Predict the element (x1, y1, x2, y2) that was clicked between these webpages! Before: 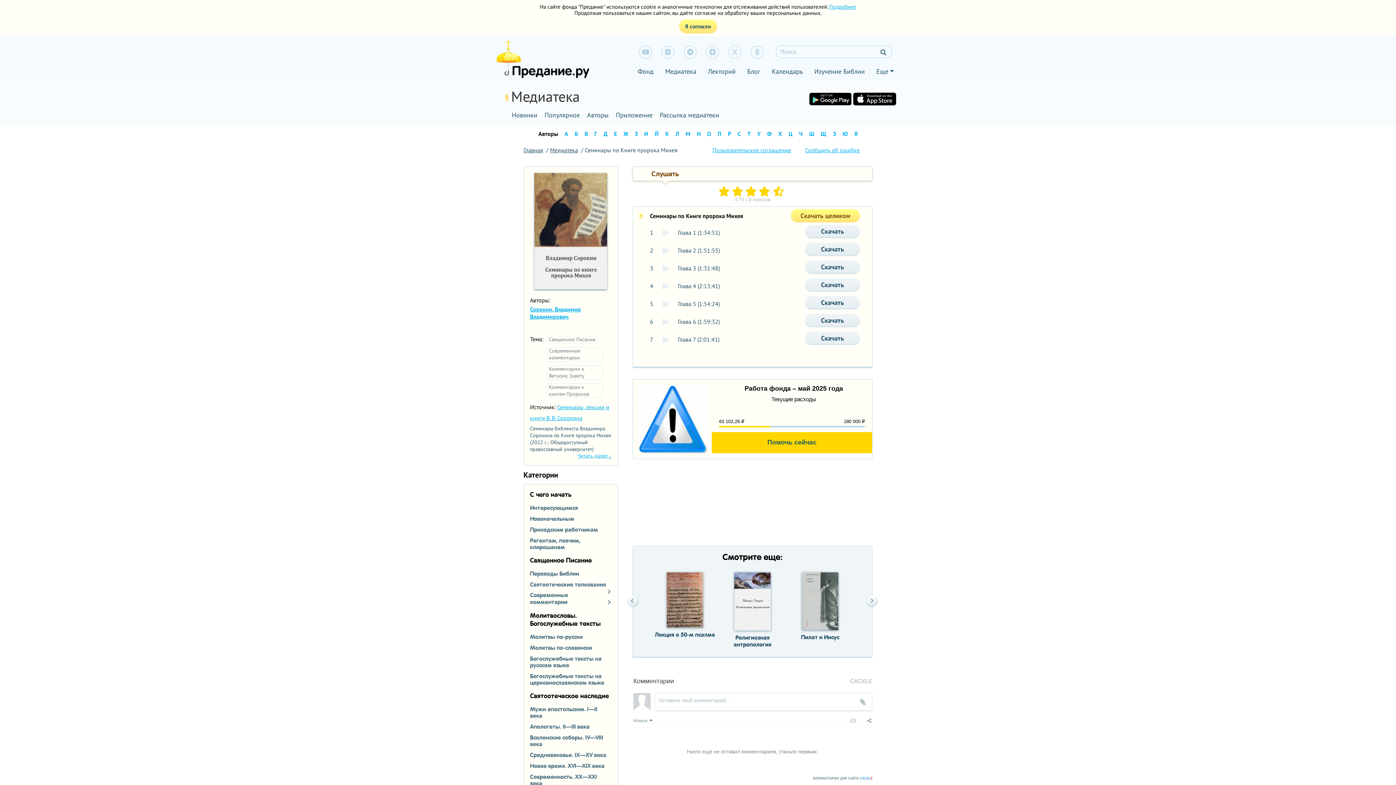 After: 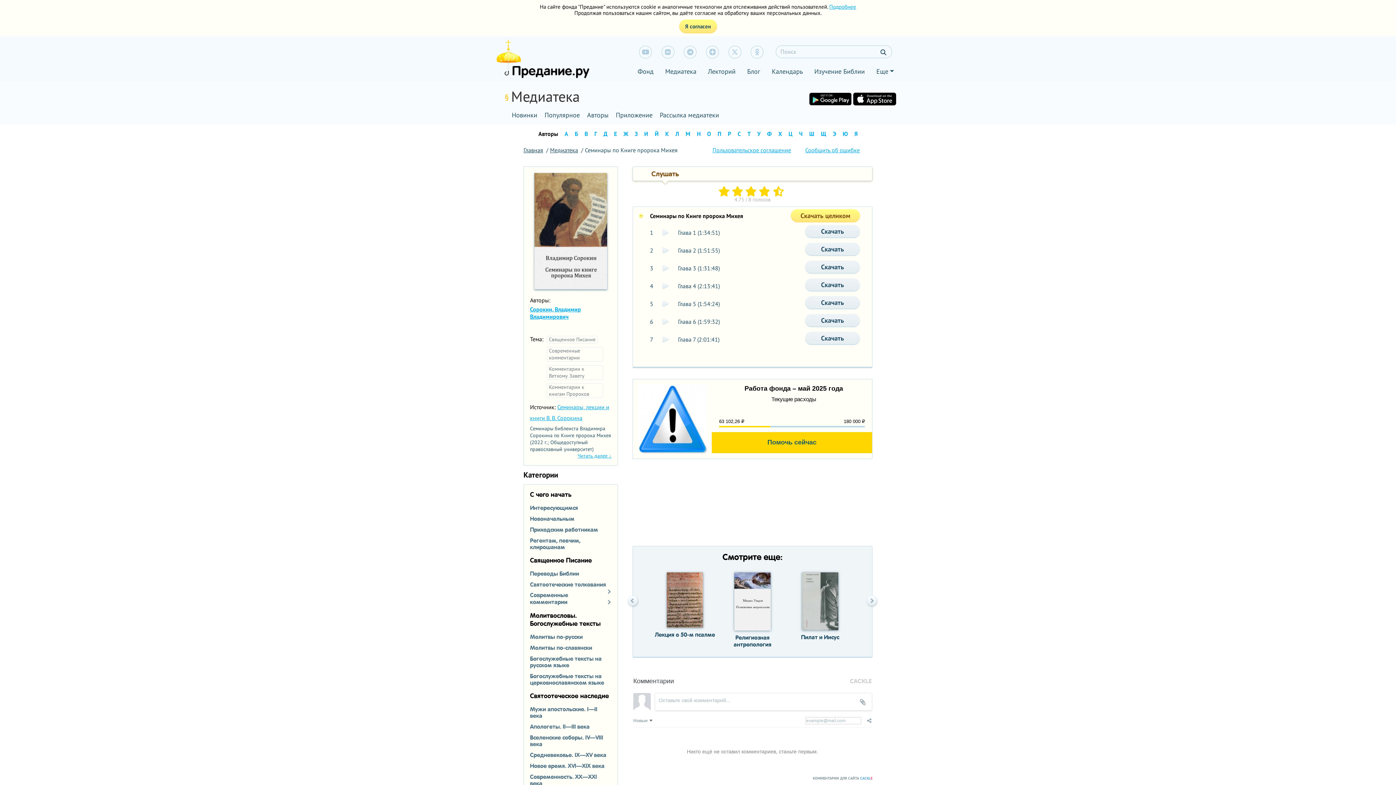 Action: bbox: (850, 711, 855, 727)